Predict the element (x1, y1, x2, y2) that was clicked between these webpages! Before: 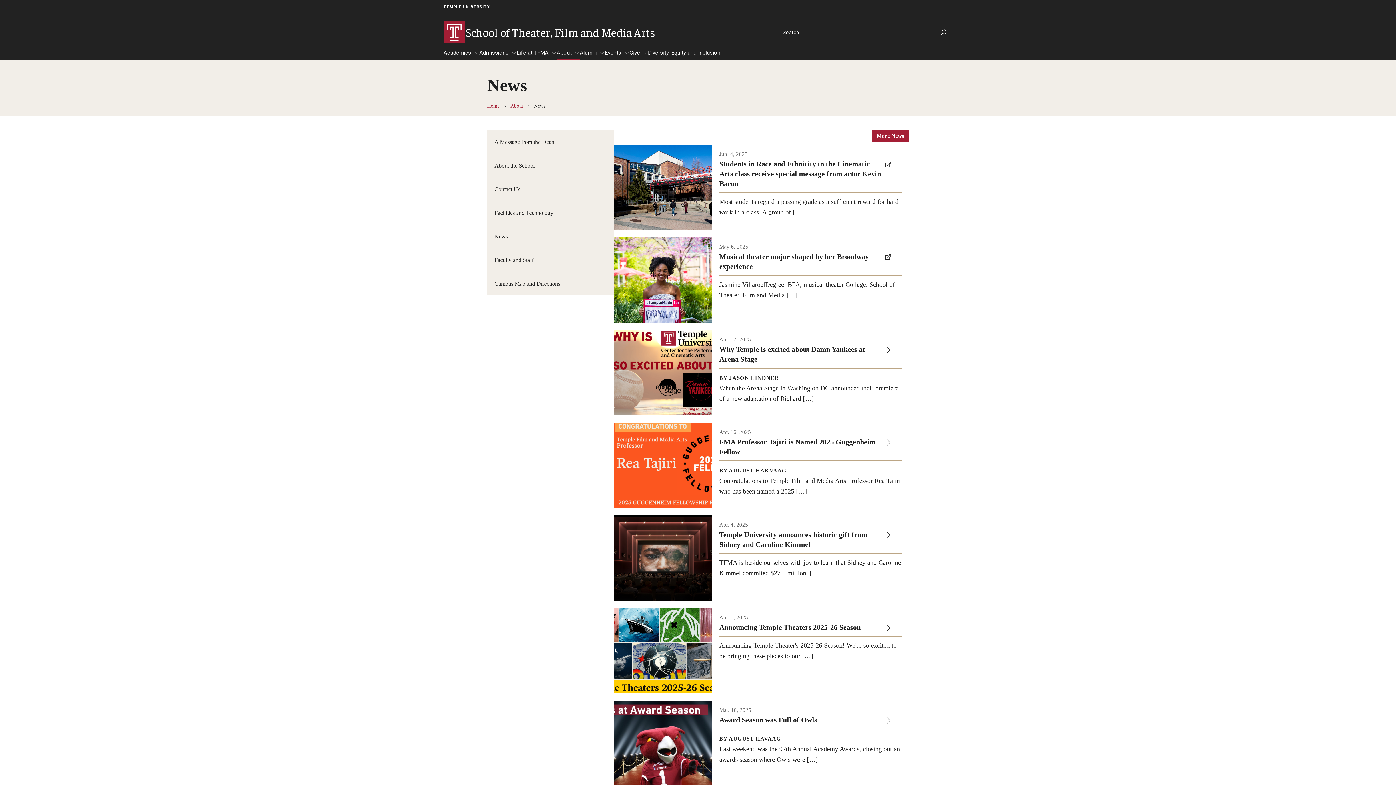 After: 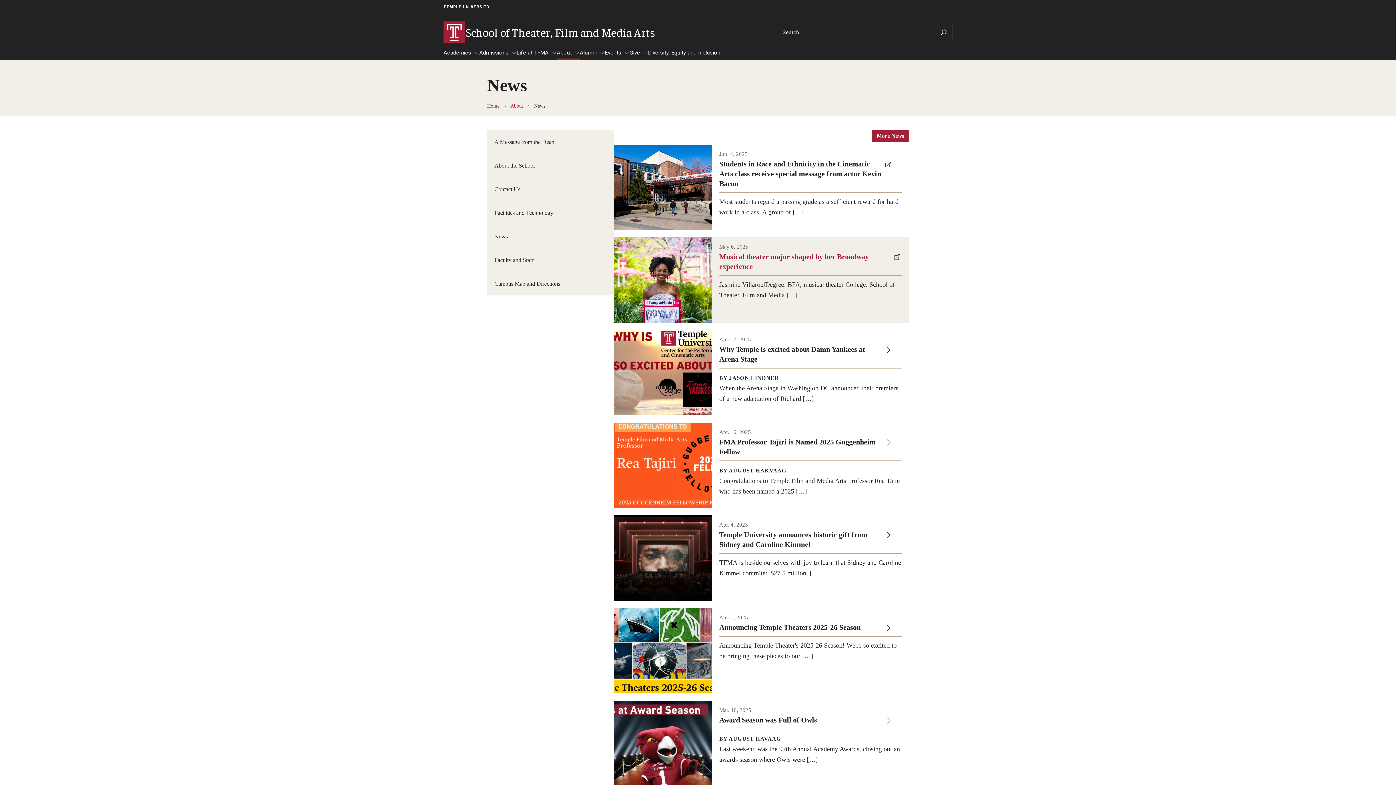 Action: bbox: (613, 237, 909, 322) label: During her time at Temple, musical theater major Jasmine Villaroel made her Broadway debut in The Great Gatsby.

Photo by Ryan S. Brandenberg

May 6, 2025

Musical theater major shaped by her Broadway experience

Jasmine VillaroelDegree: BFA, musical theater College: School of Theater, Film and Media […]